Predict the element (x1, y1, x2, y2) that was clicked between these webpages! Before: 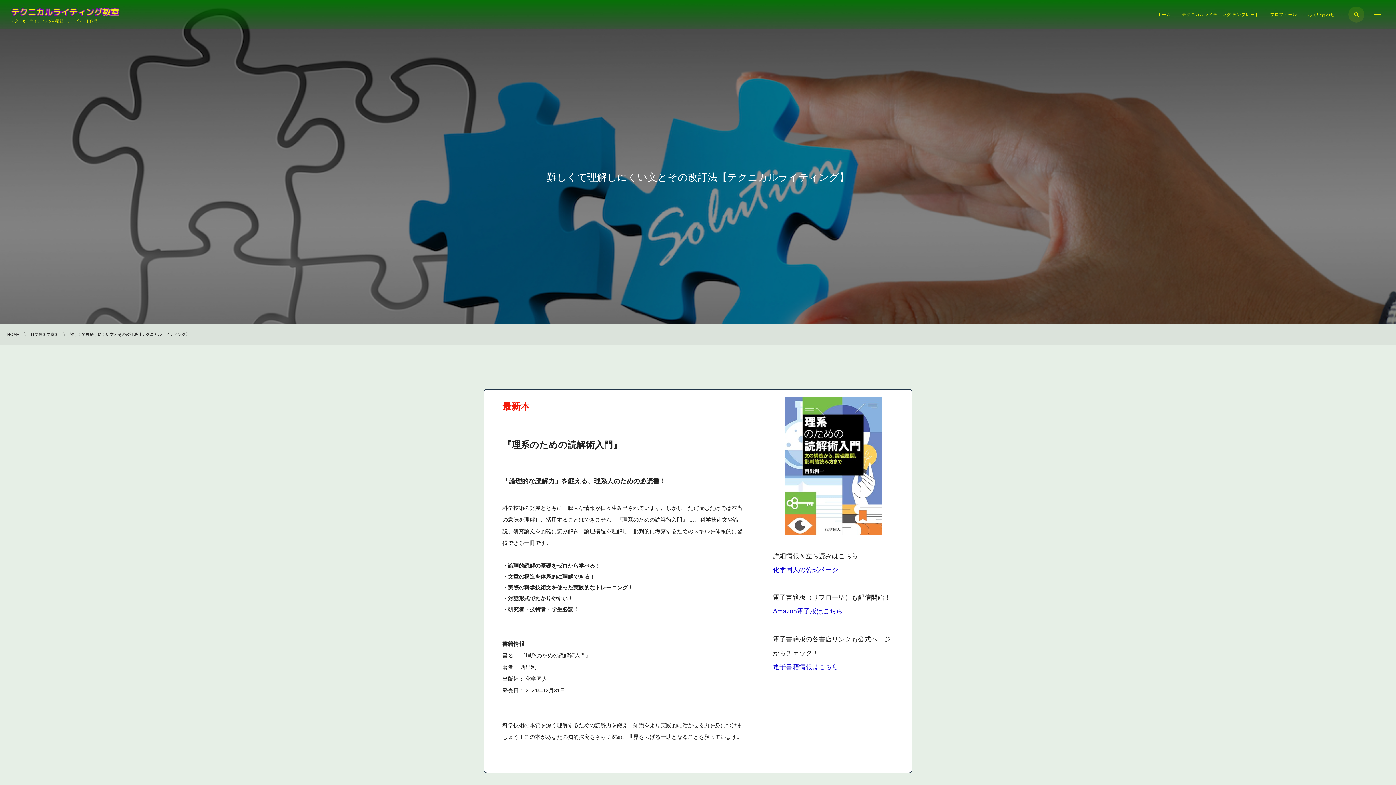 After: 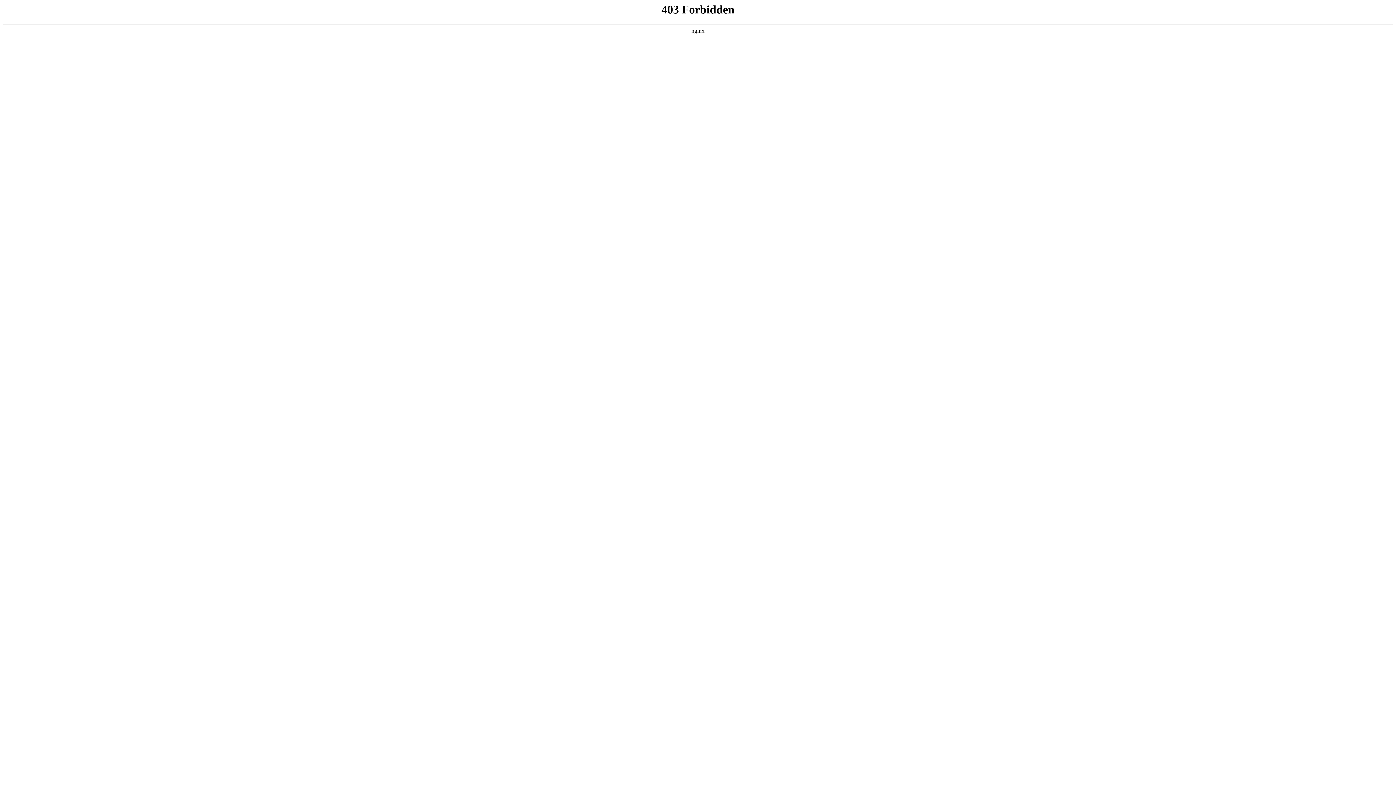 Action: bbox: (773, 566, 838, 573) label: 化学同人の公式ページ